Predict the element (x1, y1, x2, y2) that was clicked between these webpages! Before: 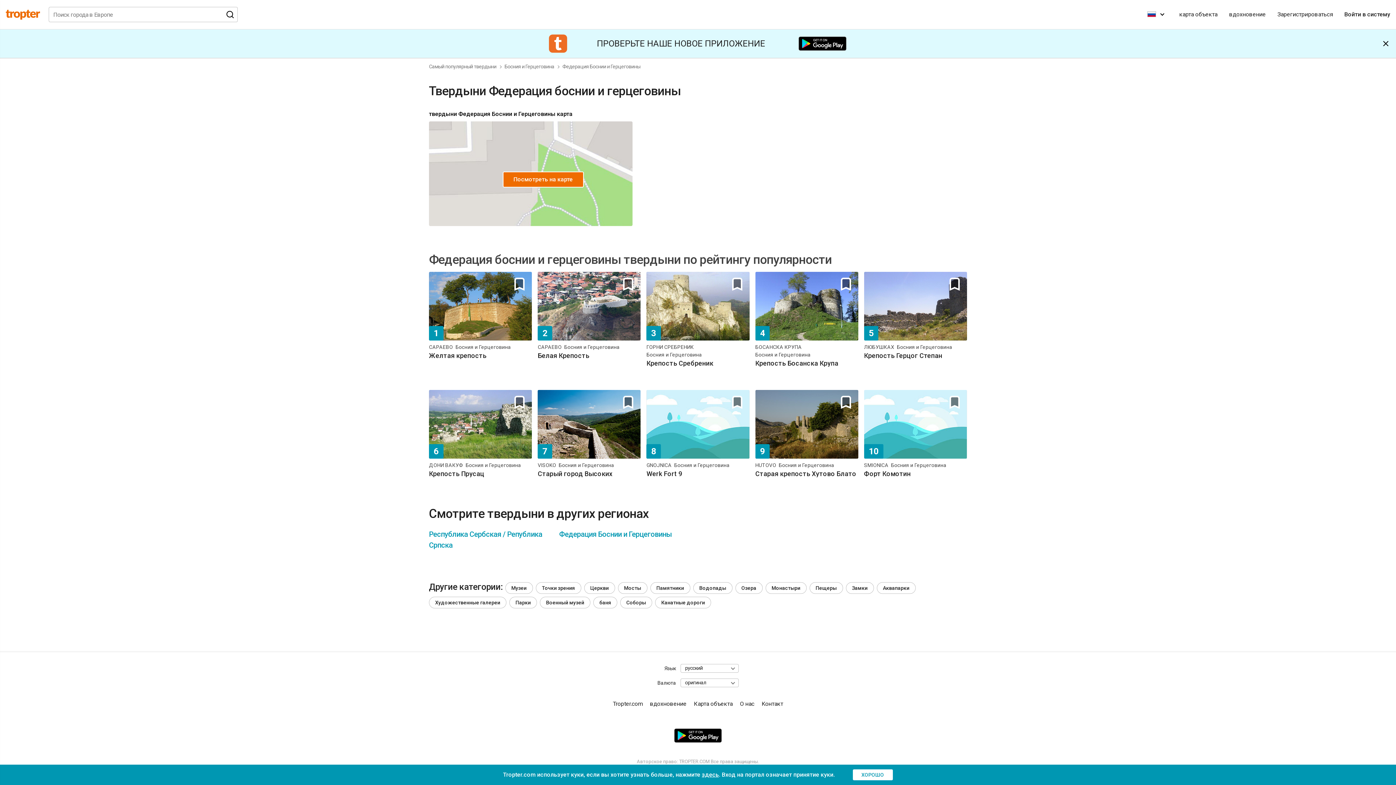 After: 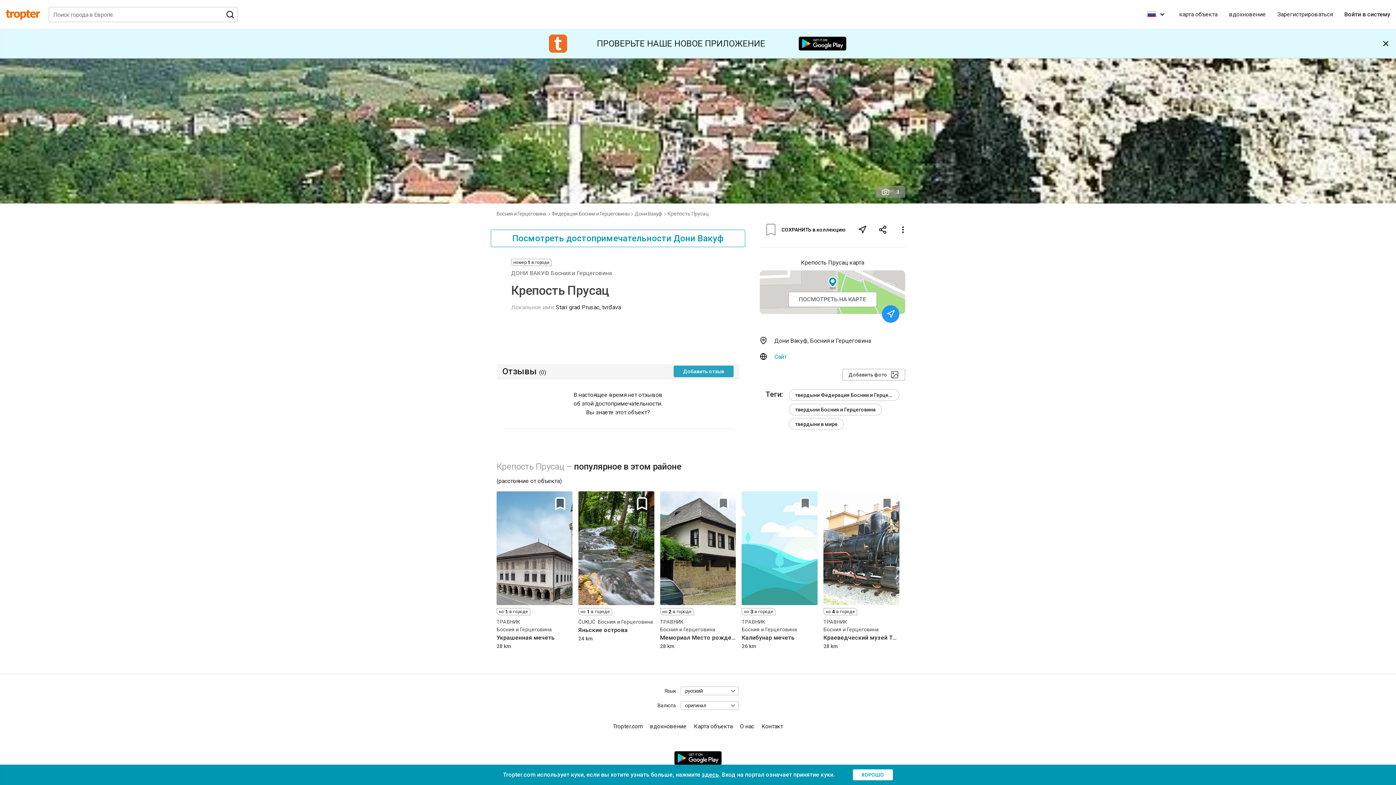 Action: label: Крепость Прусац bbox: (429, 470, 532, 477)